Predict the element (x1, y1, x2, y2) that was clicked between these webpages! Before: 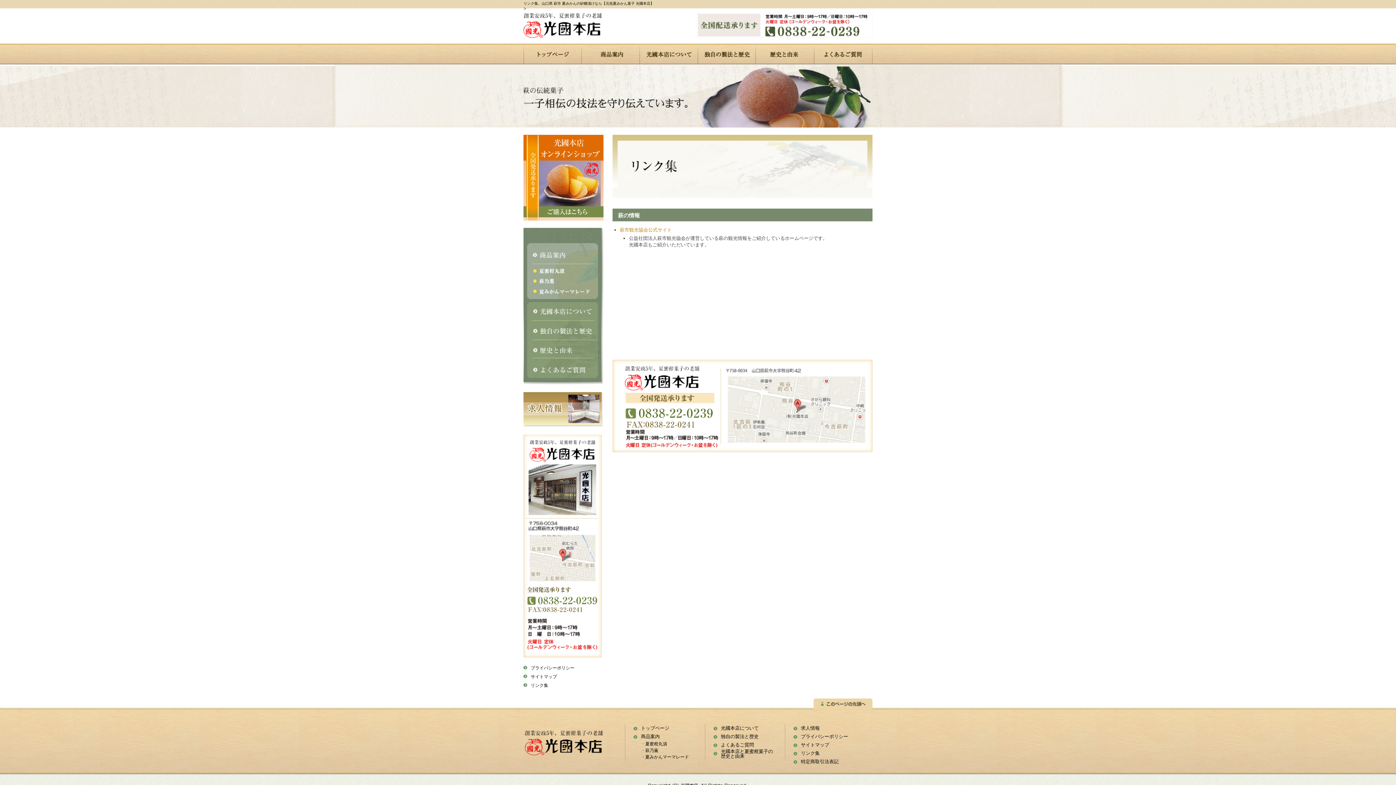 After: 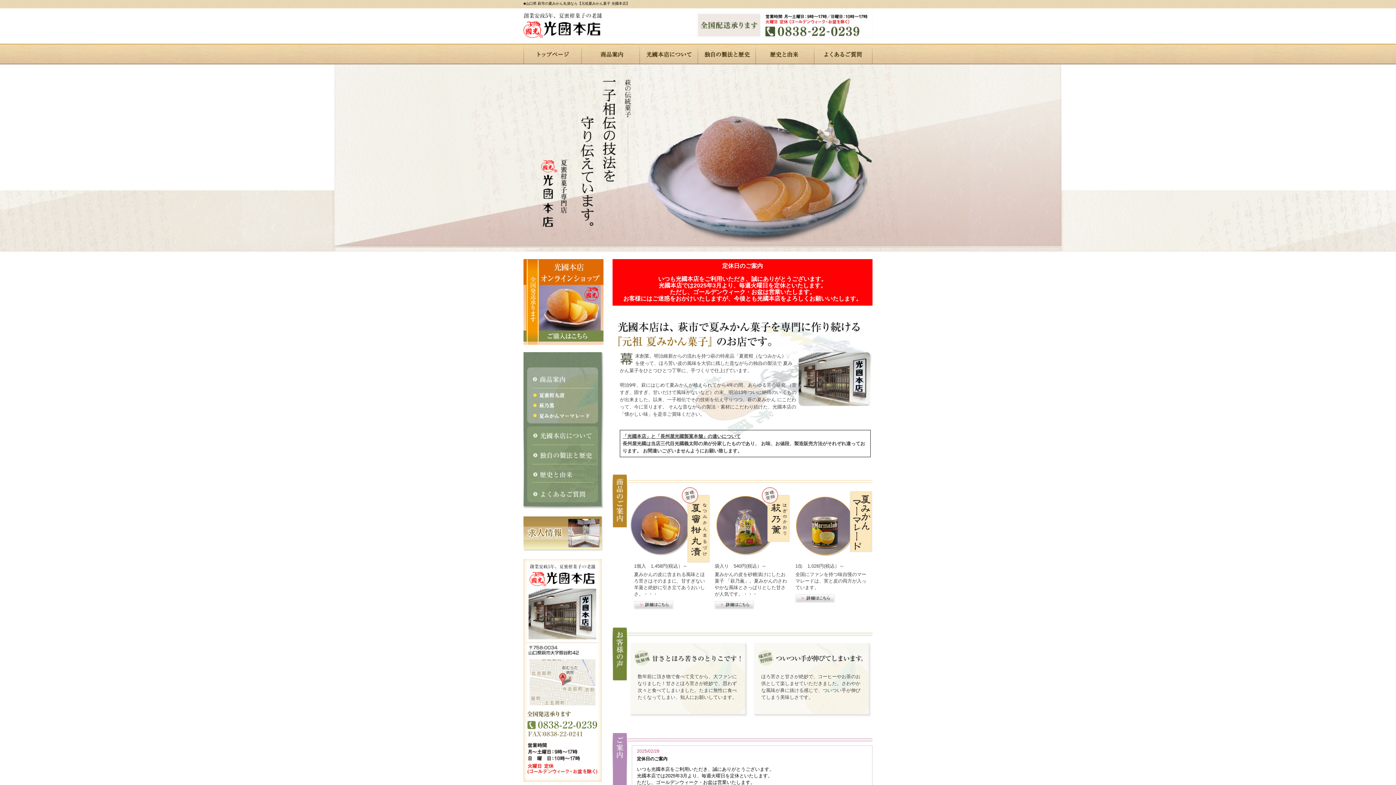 Action: bbox: (523, 60, 581, 65)